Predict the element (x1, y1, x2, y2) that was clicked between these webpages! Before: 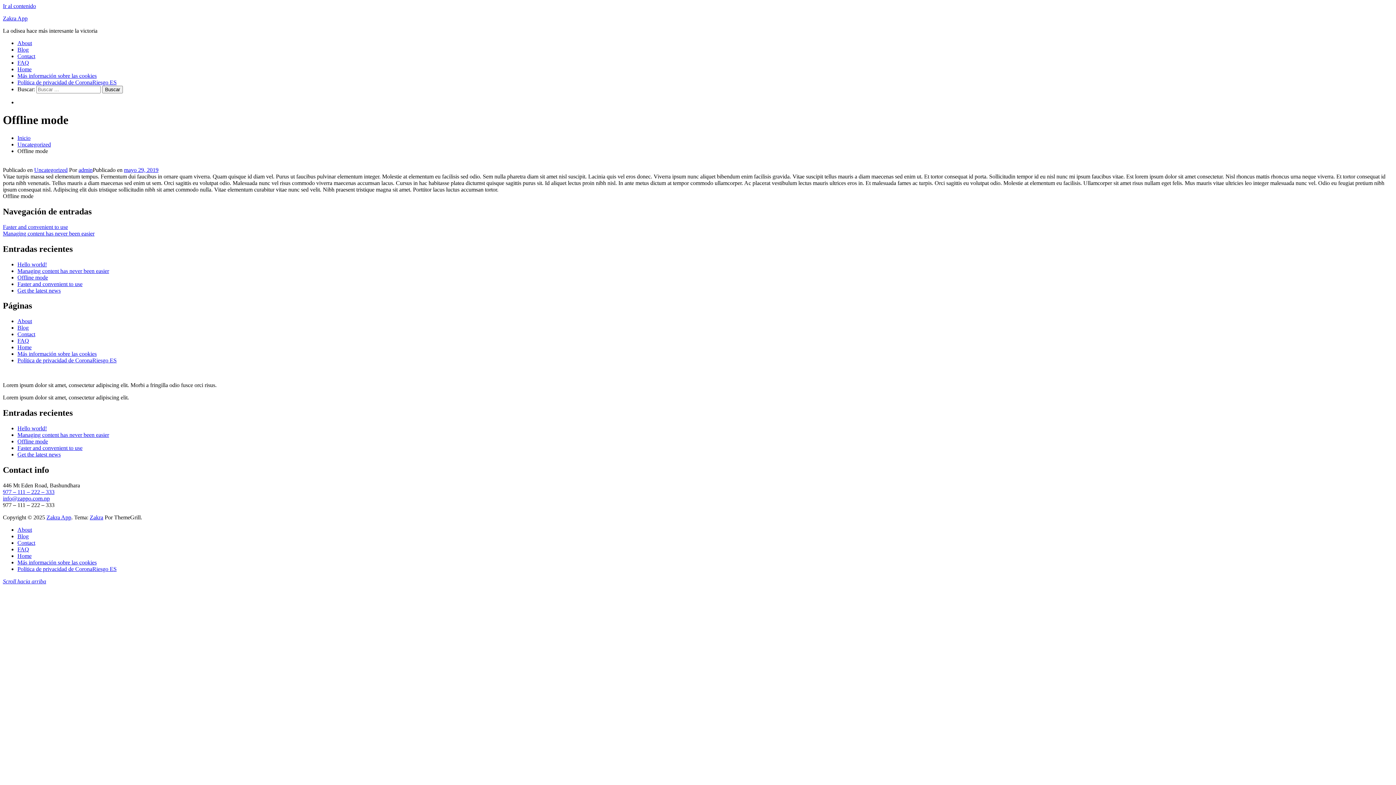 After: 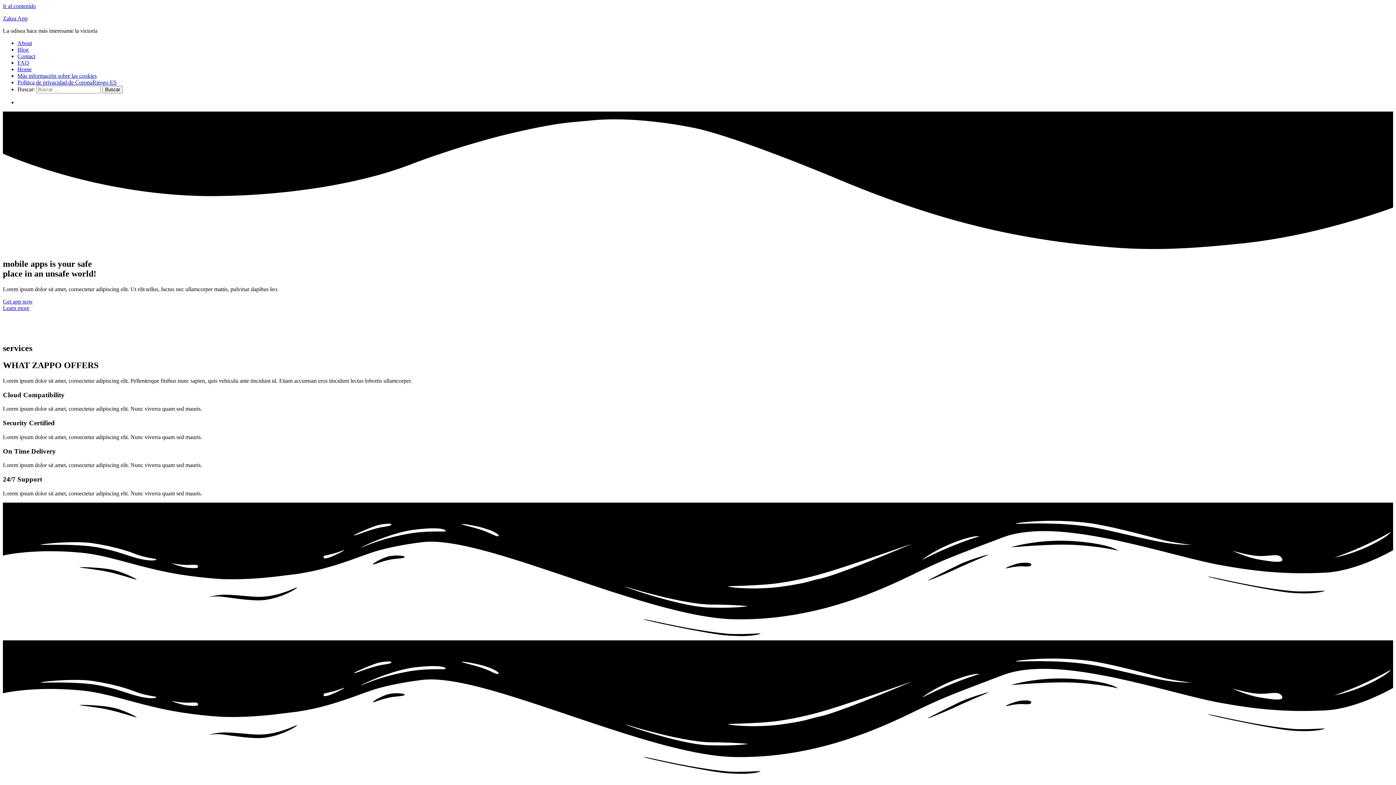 Action: bbox: (17, 344, 31, 350) label: Home